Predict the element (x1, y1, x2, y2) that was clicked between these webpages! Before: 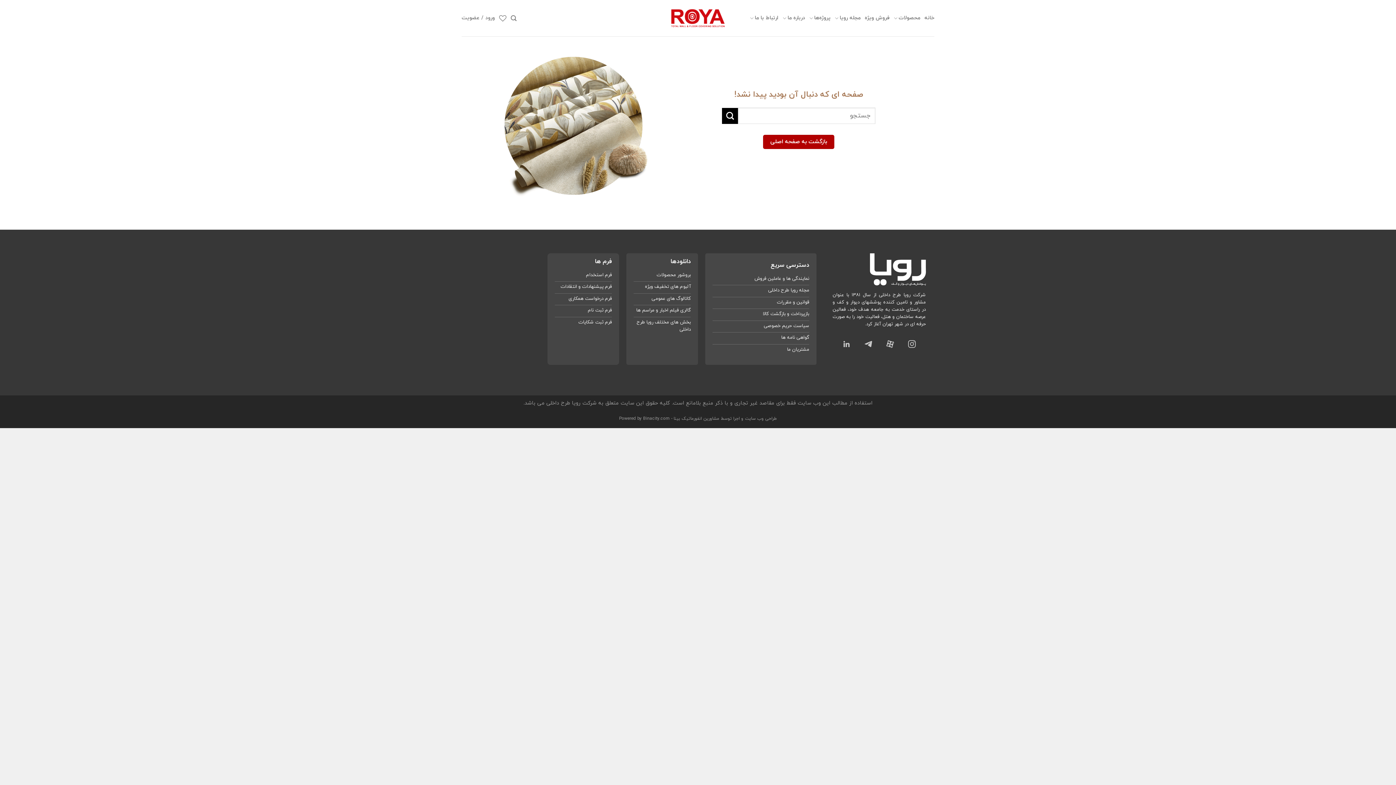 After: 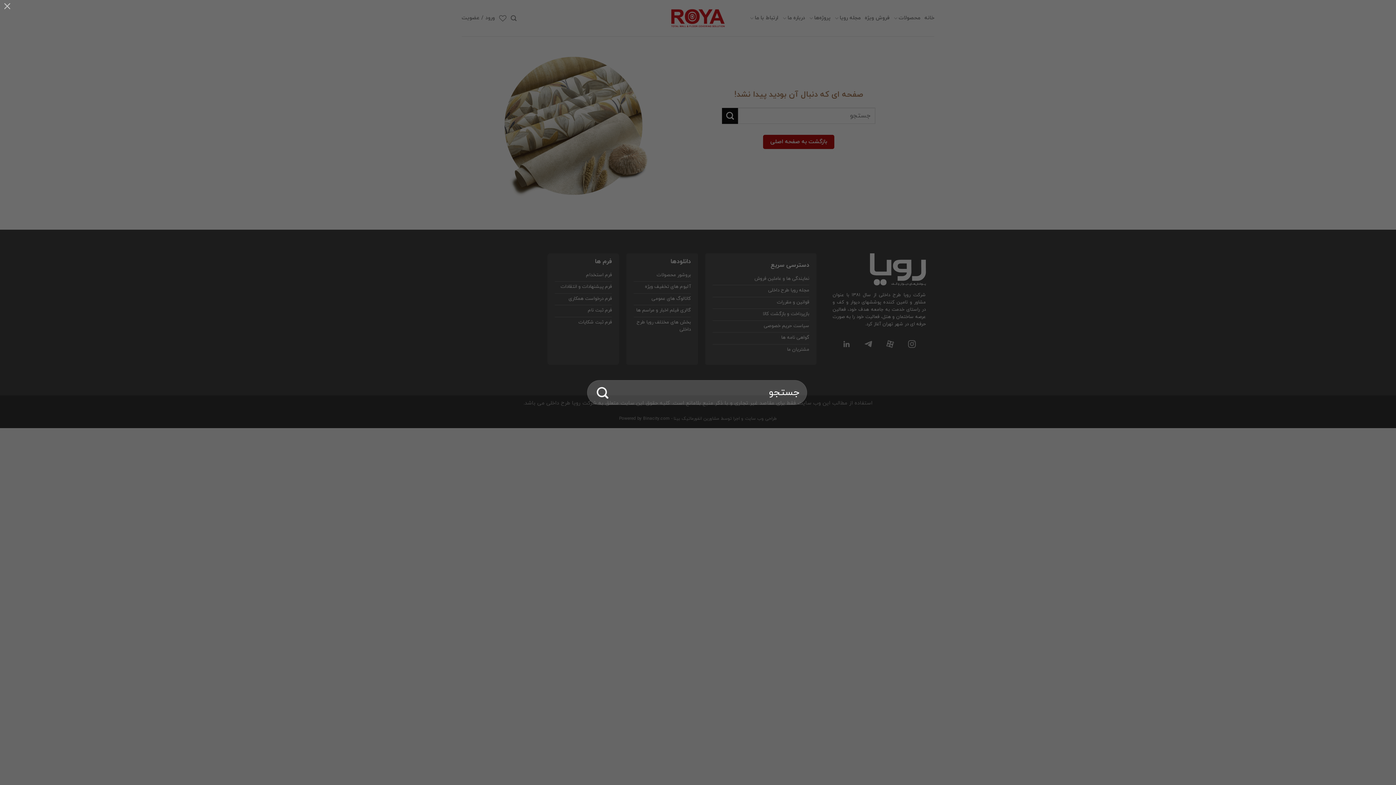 Action: bbox: (510, 11, 516, 25) label: جستجو